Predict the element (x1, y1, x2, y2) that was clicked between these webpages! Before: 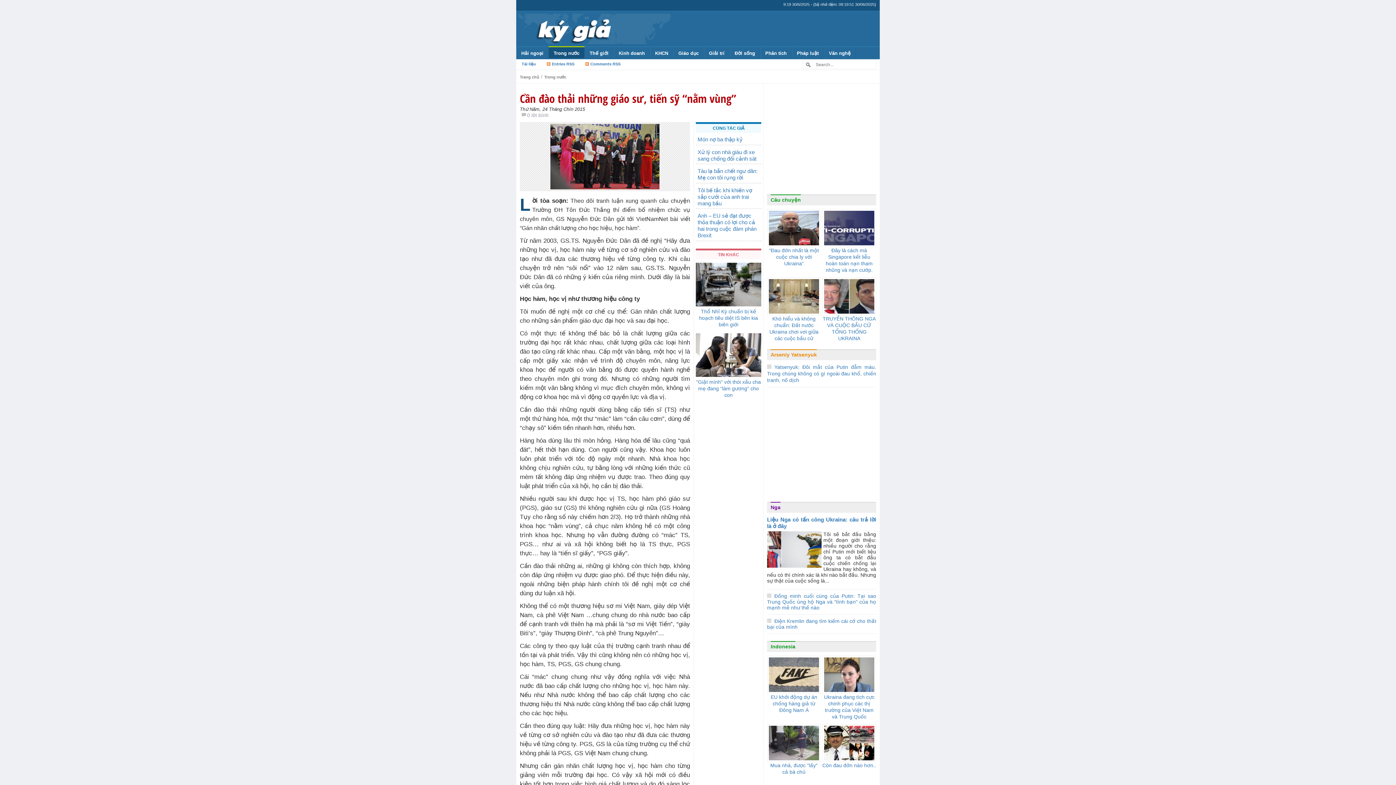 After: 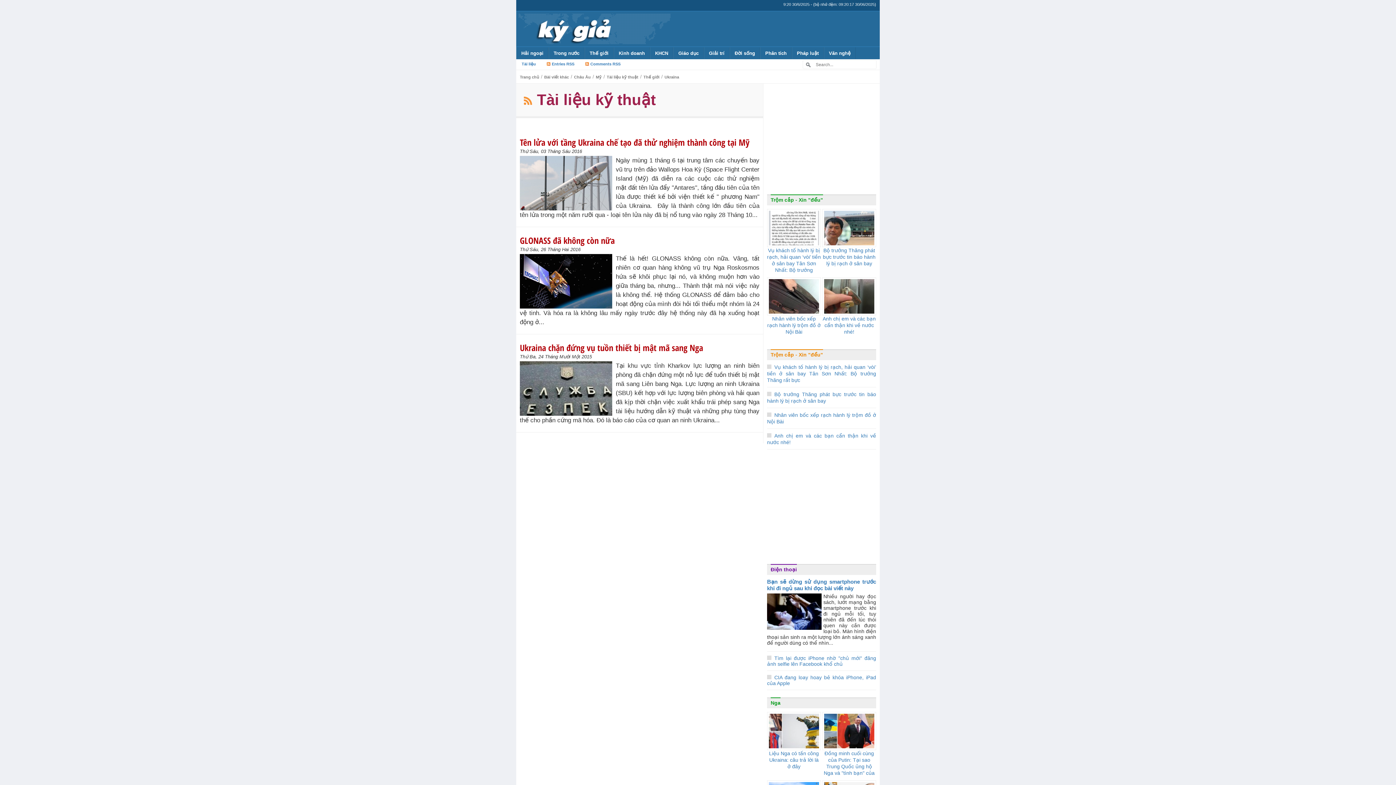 Action: bbox: (521, 61, 536, 66) label: Tài liệu